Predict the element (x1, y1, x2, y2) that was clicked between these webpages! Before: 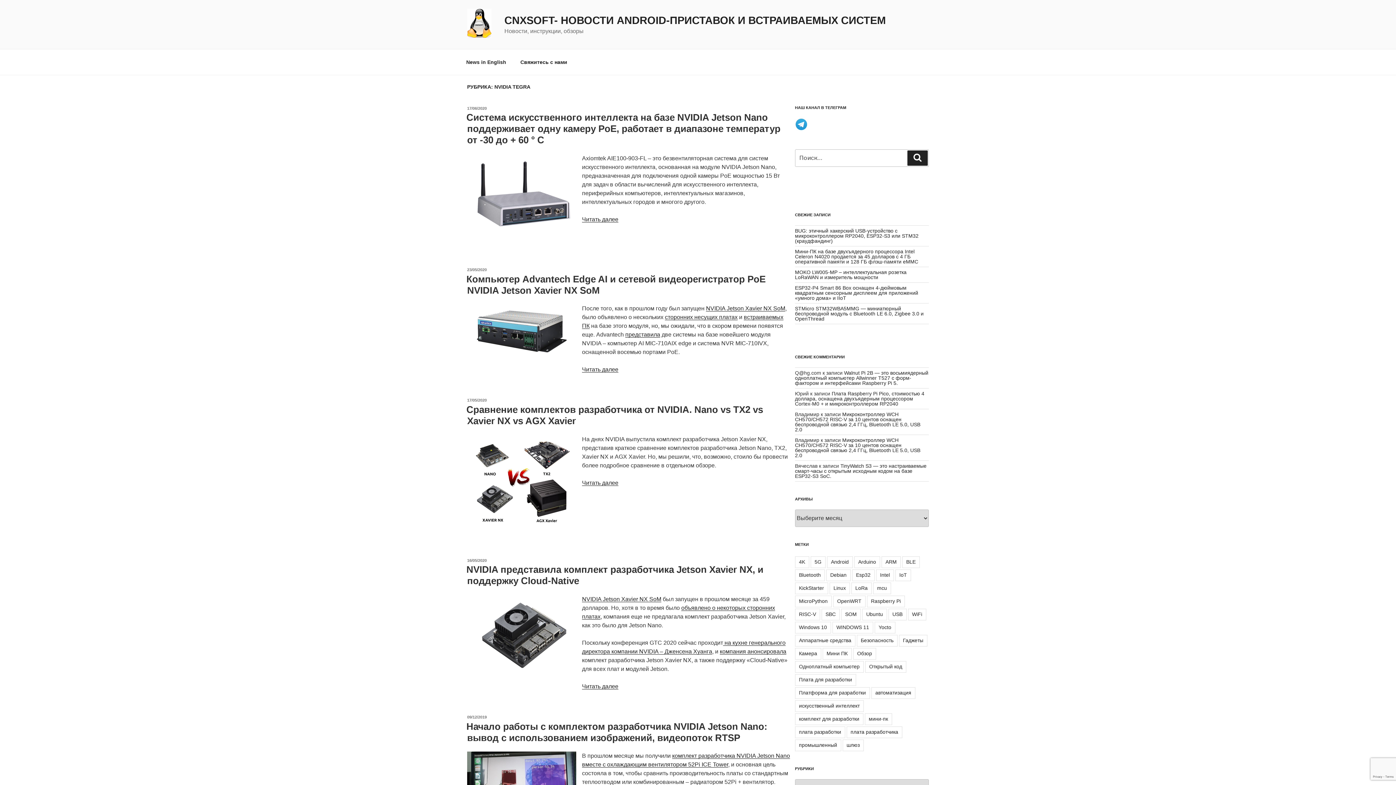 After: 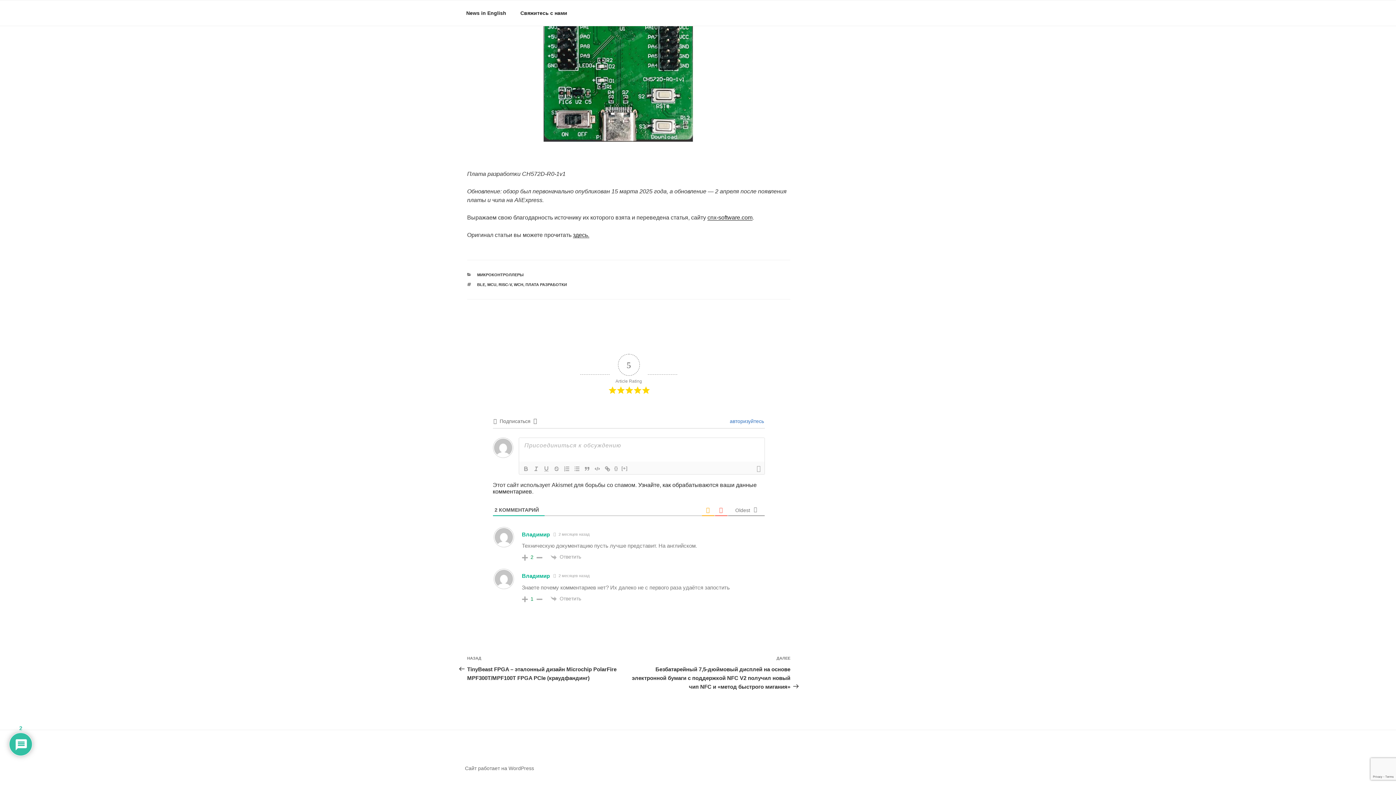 Action: bbox: (795, 437, 920, 458) label: Микроконтроллер WCH CH570/CH572 RISC-V за 10 центов оснащен беспроводной связью 2,4 ГГц, Bluetooth LE 5.0, USB 2.0